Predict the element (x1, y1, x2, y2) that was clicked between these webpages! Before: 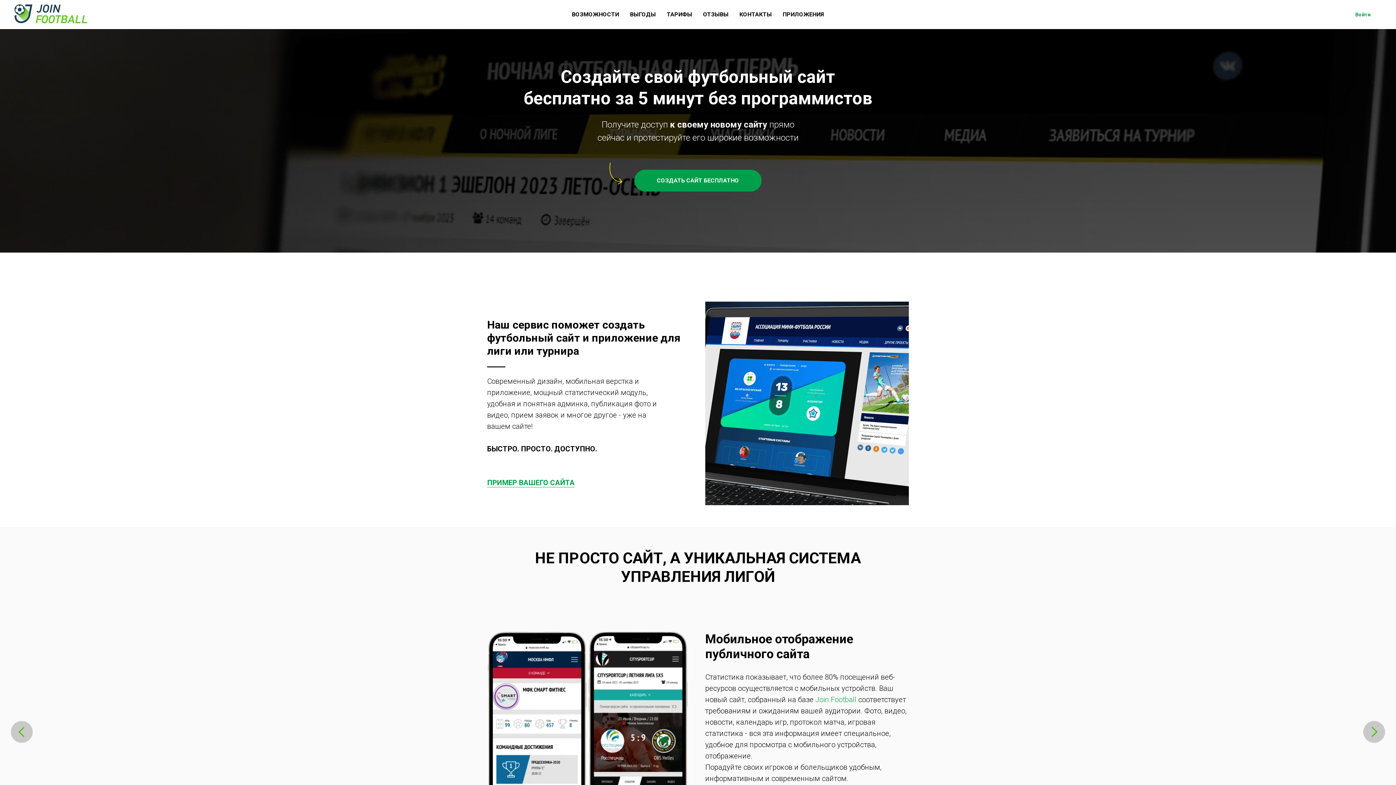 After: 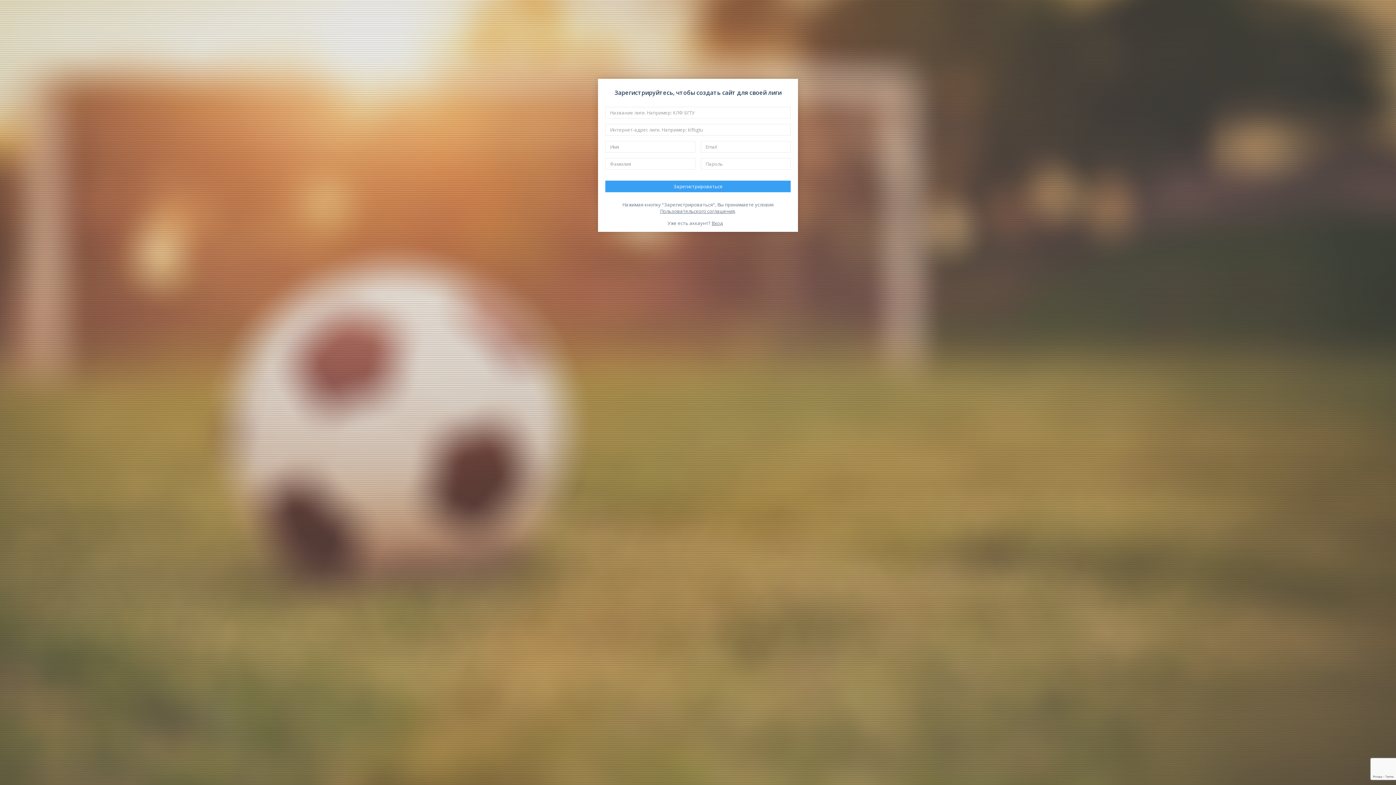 Action: bbox: (634, 169, 761, 191) label: СОЗДАТЬ САЙТ БЕСПЛАТНО